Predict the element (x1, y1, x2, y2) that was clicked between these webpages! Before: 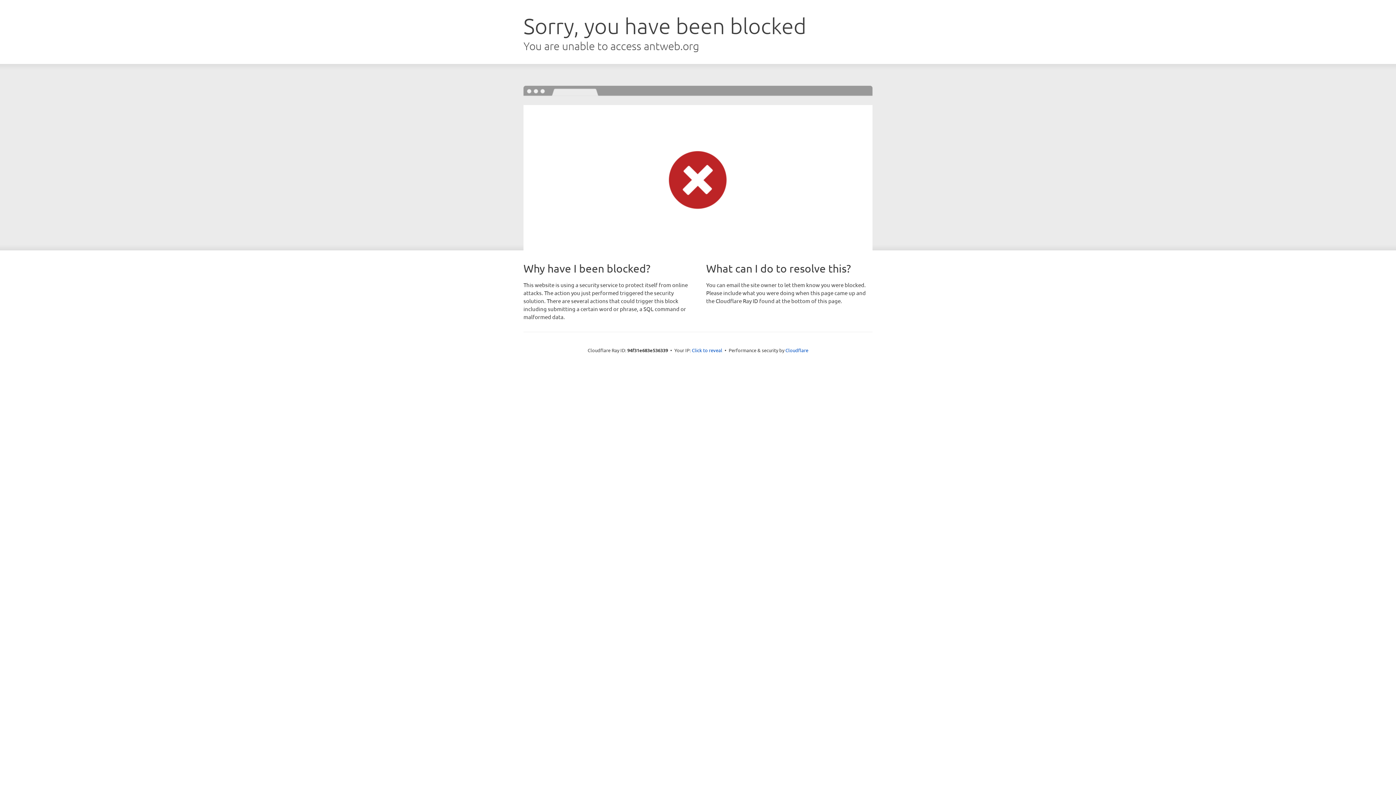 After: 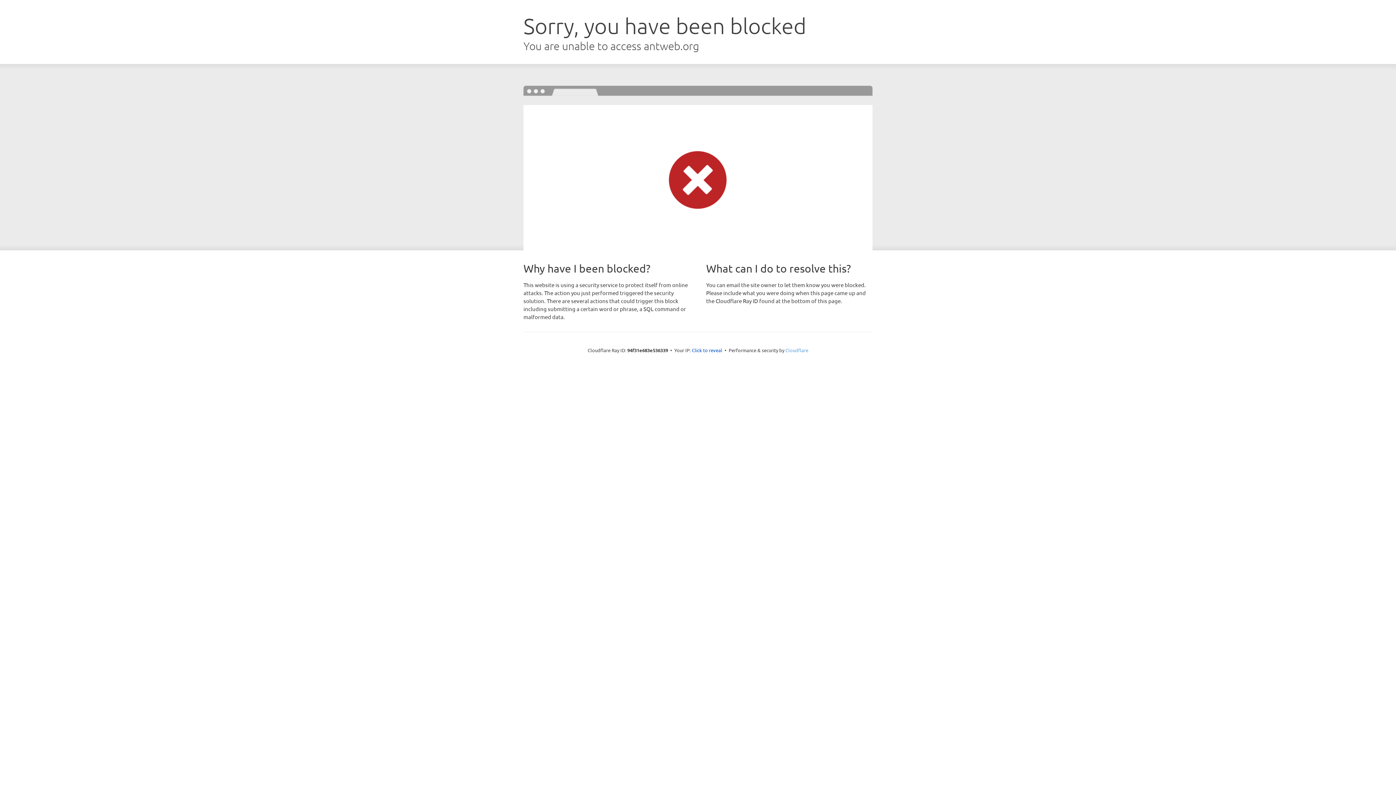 Action: bbox: (785, 347, 808, 353) label: Cloudflare